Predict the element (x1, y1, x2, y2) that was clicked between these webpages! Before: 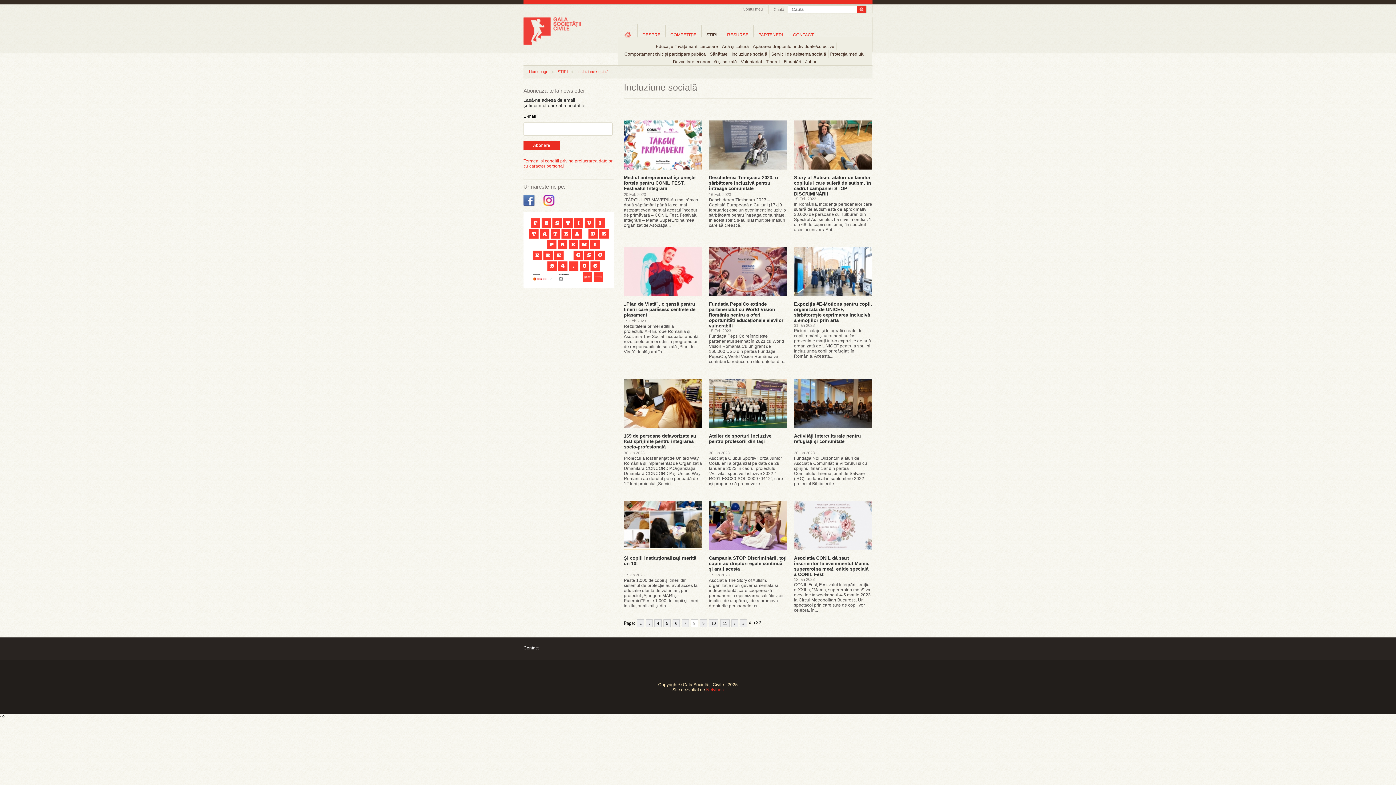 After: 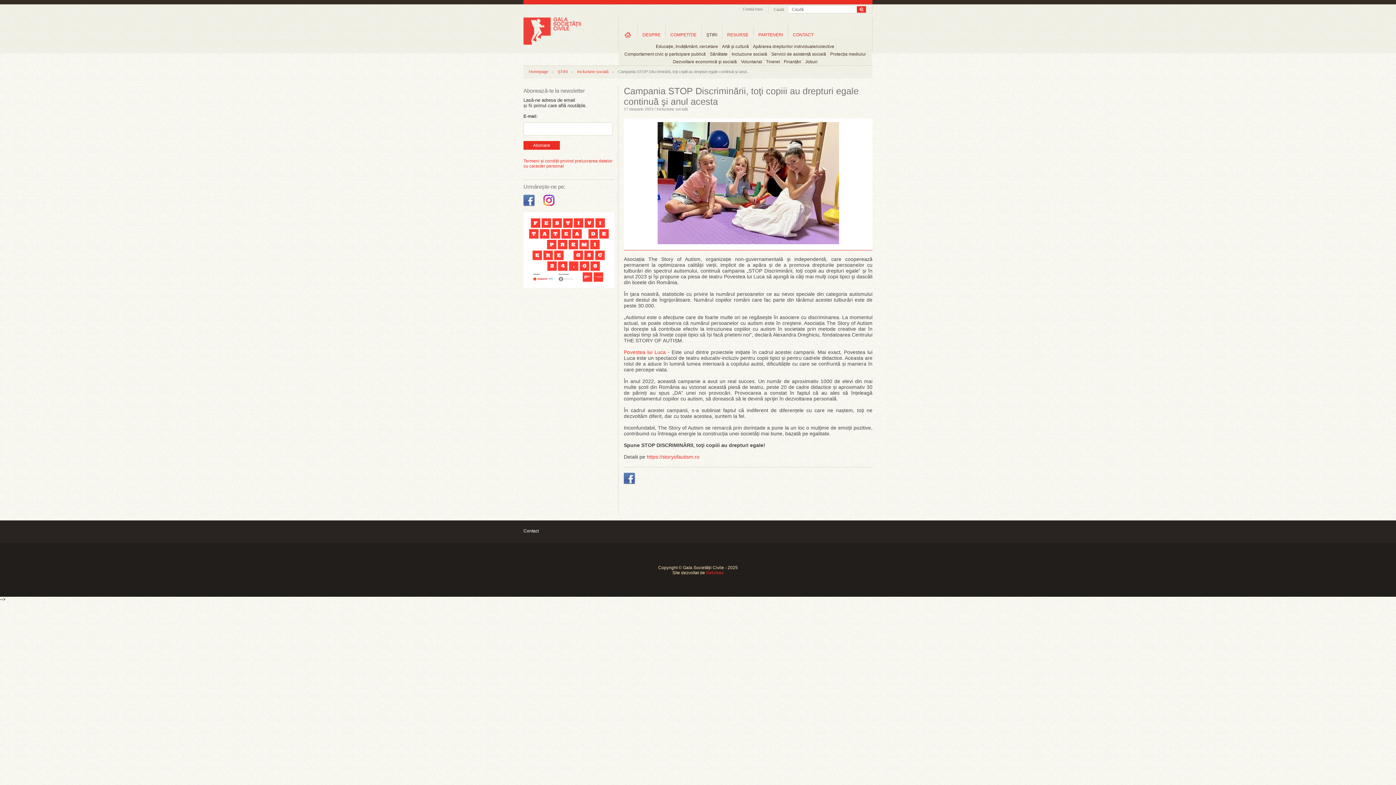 Action: label: Campania STOP Discriminării, toţi copiii au drepturi egale continuă şi anul acesta bbox: (709, 555, 786, 572)